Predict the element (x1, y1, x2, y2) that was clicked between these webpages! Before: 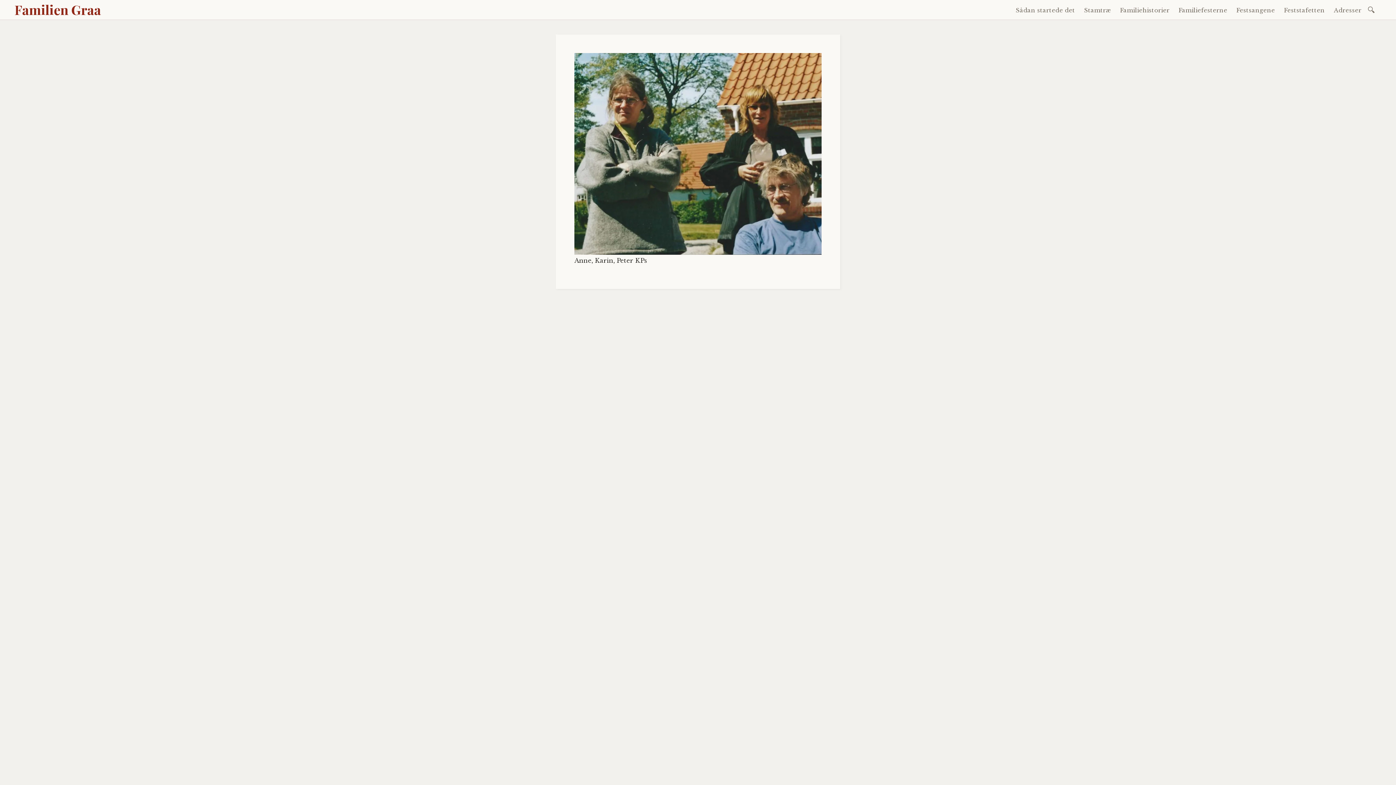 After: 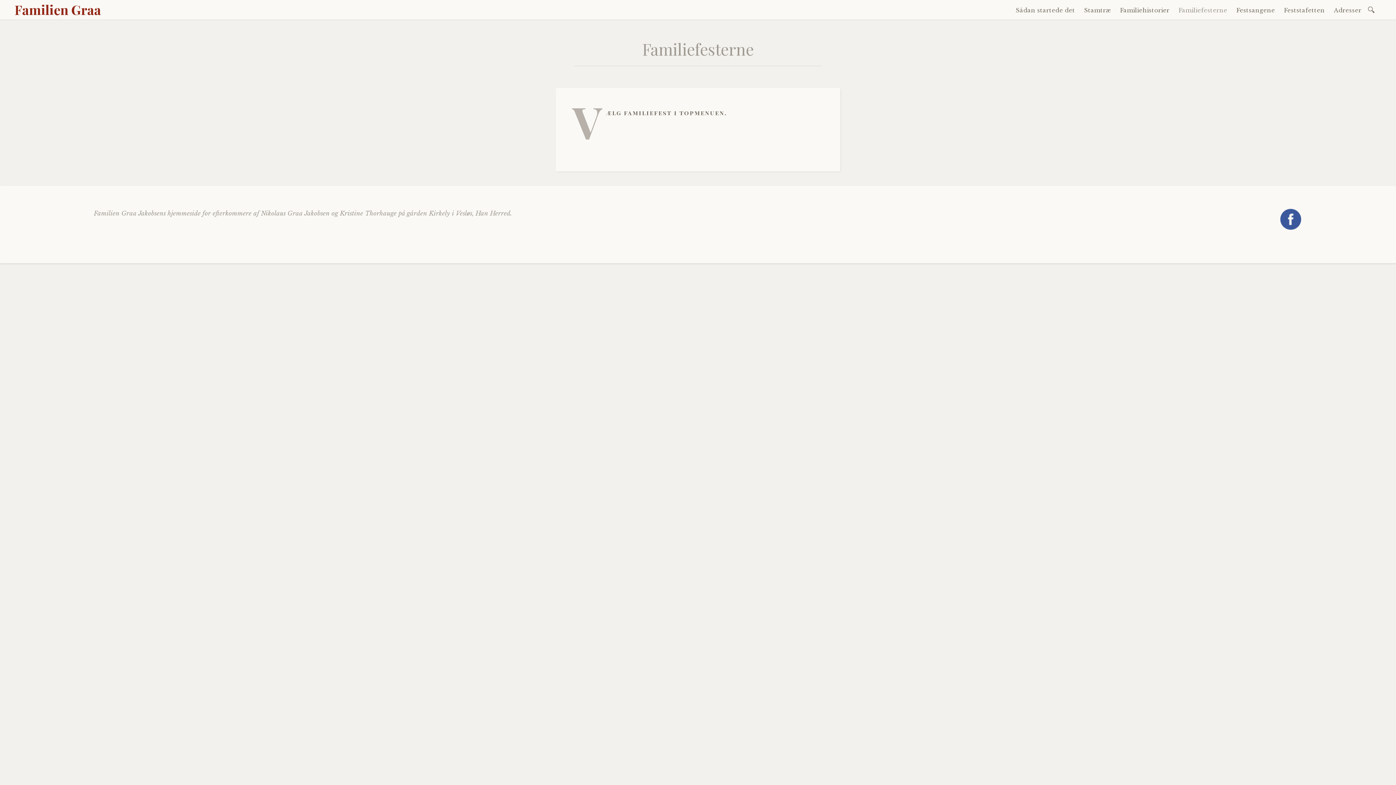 Action: label: Familiefesterne bbox: (1175, 3, 1231, 16)